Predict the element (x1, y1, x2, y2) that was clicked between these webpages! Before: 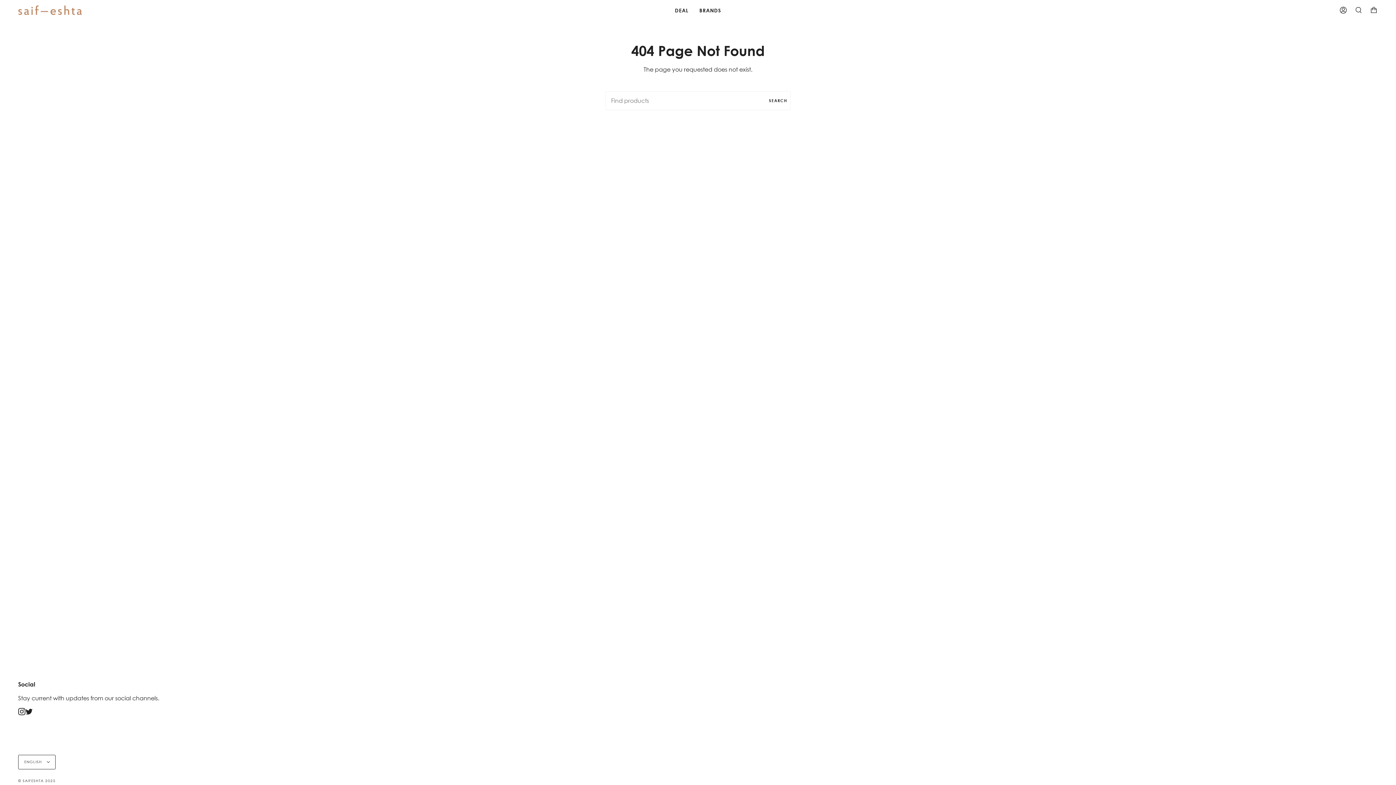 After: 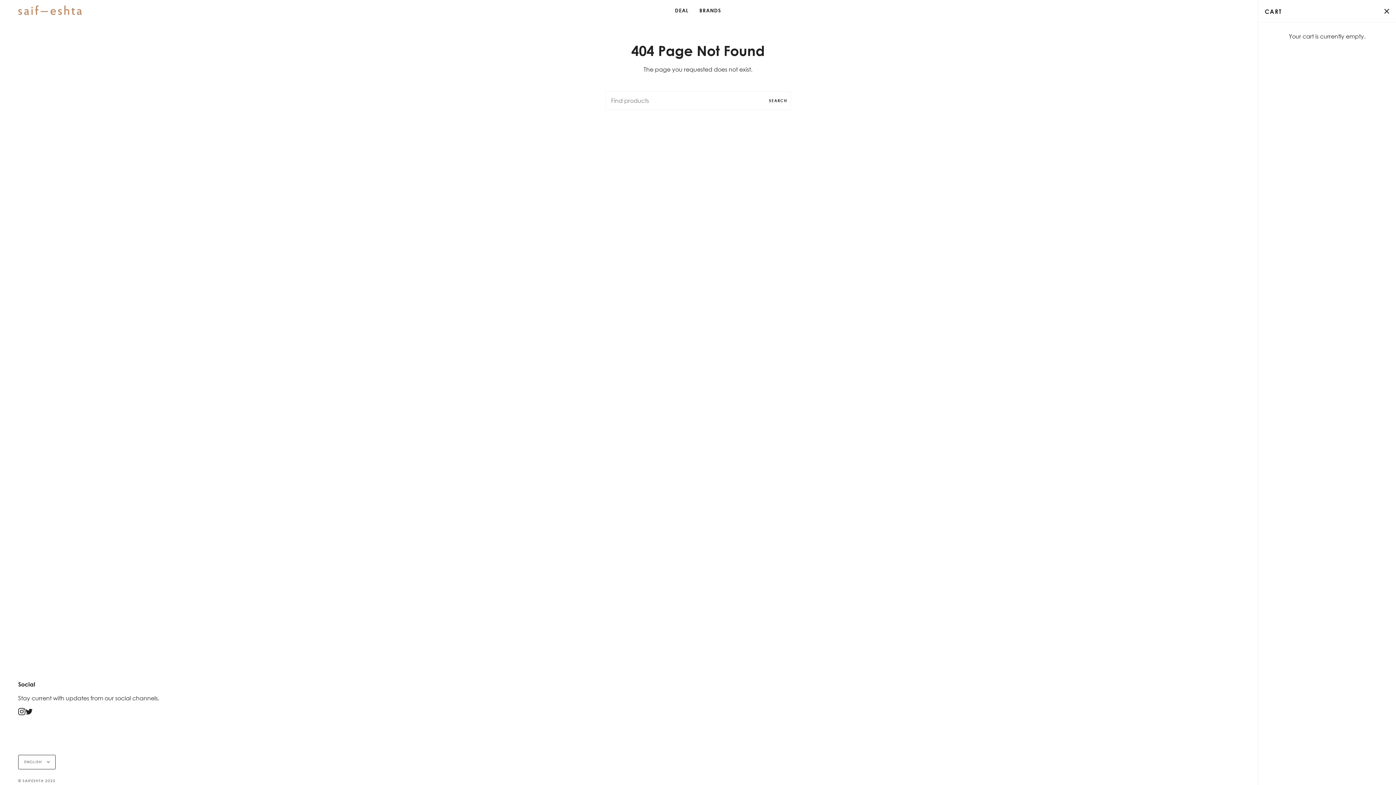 Action: bbox: (1366, 0, 1381, 20) label: CART